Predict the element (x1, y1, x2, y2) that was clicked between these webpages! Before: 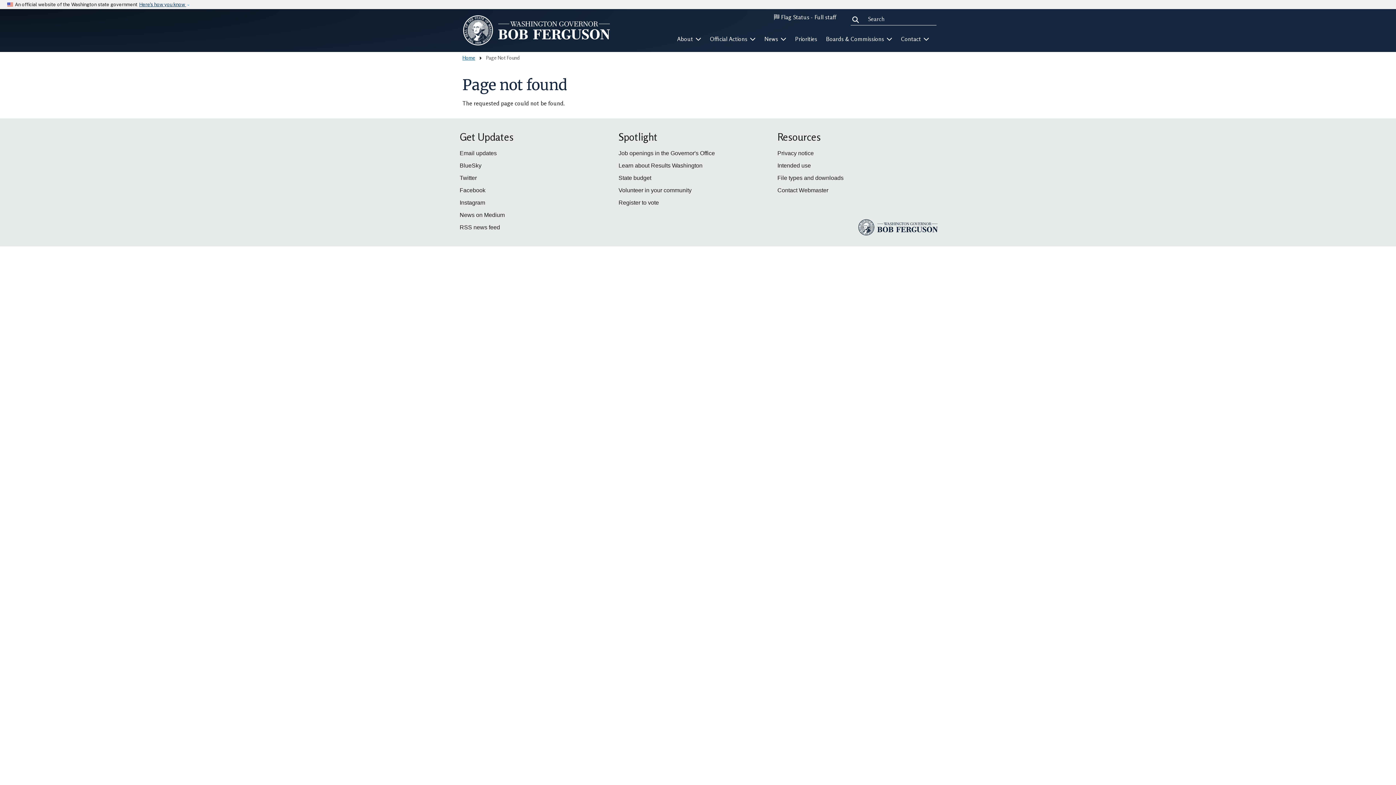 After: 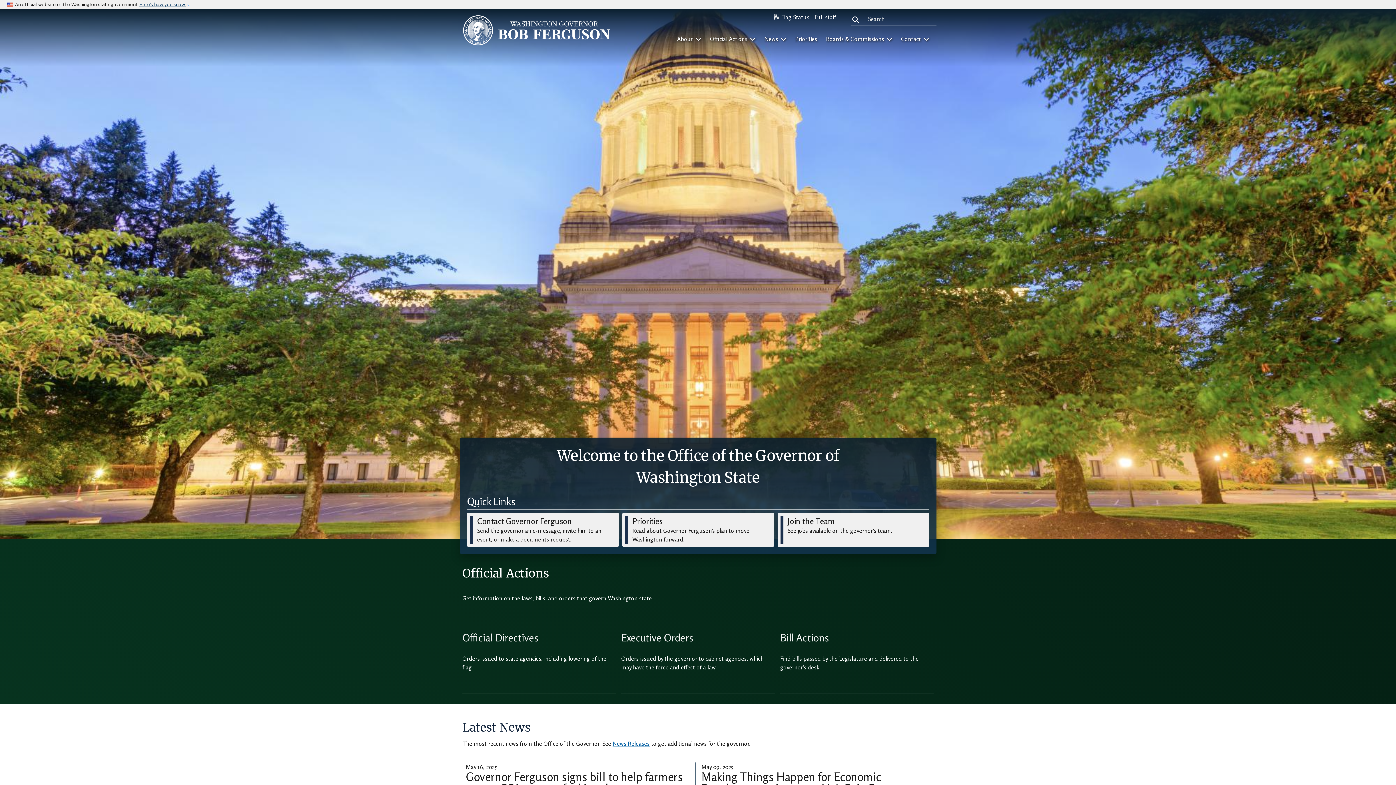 Action: bbox: (462, 54, 475, 60) label: Home